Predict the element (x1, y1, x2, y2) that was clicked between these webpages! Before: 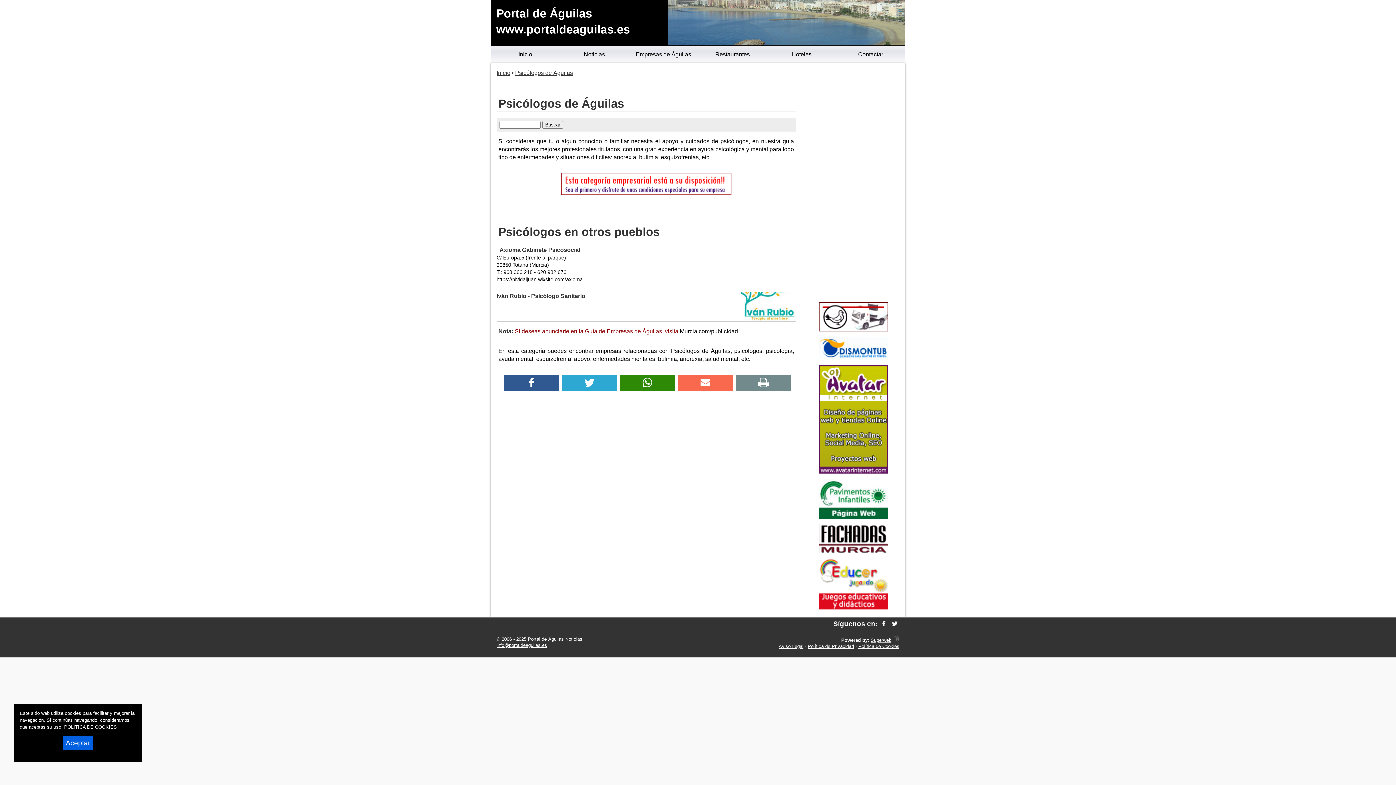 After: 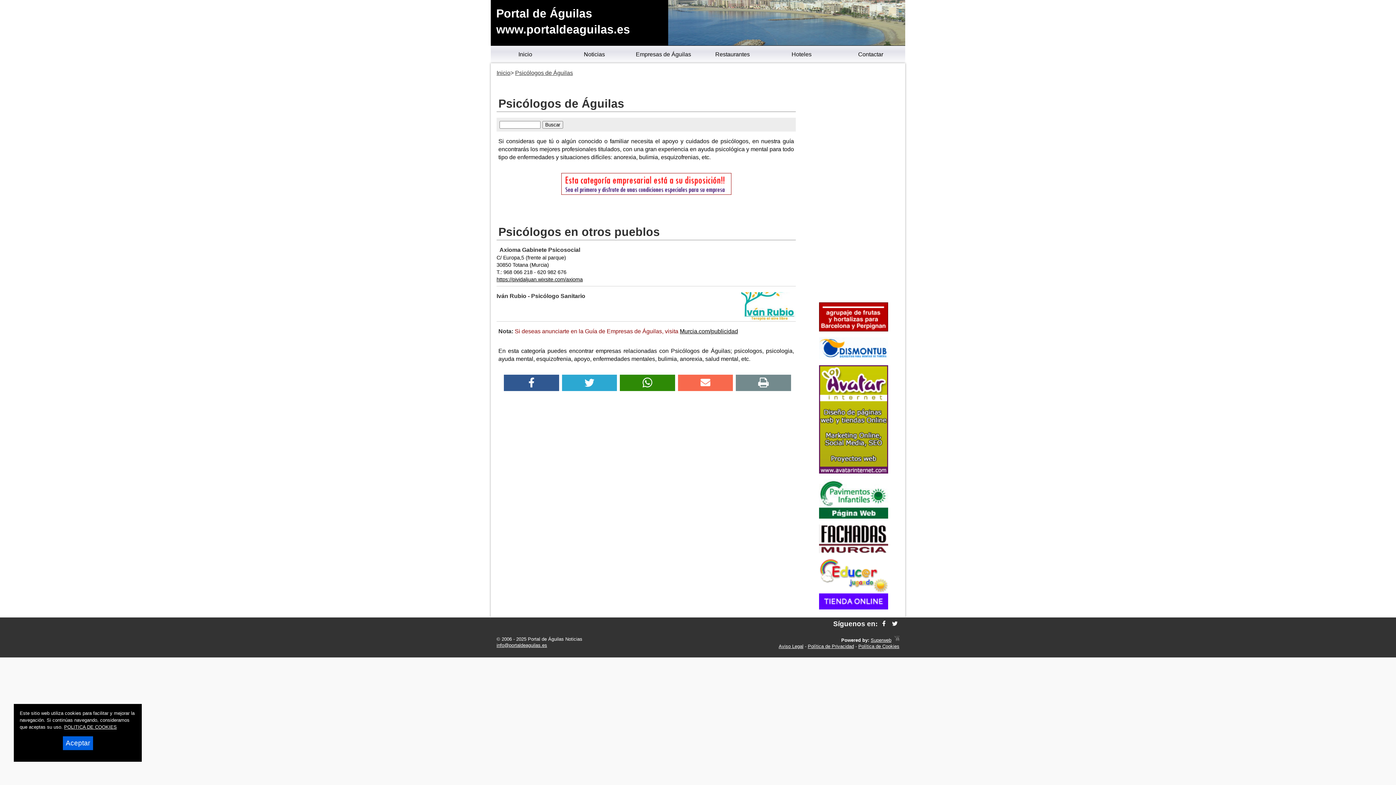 Action: bbox: (890, 620, 899, 628)